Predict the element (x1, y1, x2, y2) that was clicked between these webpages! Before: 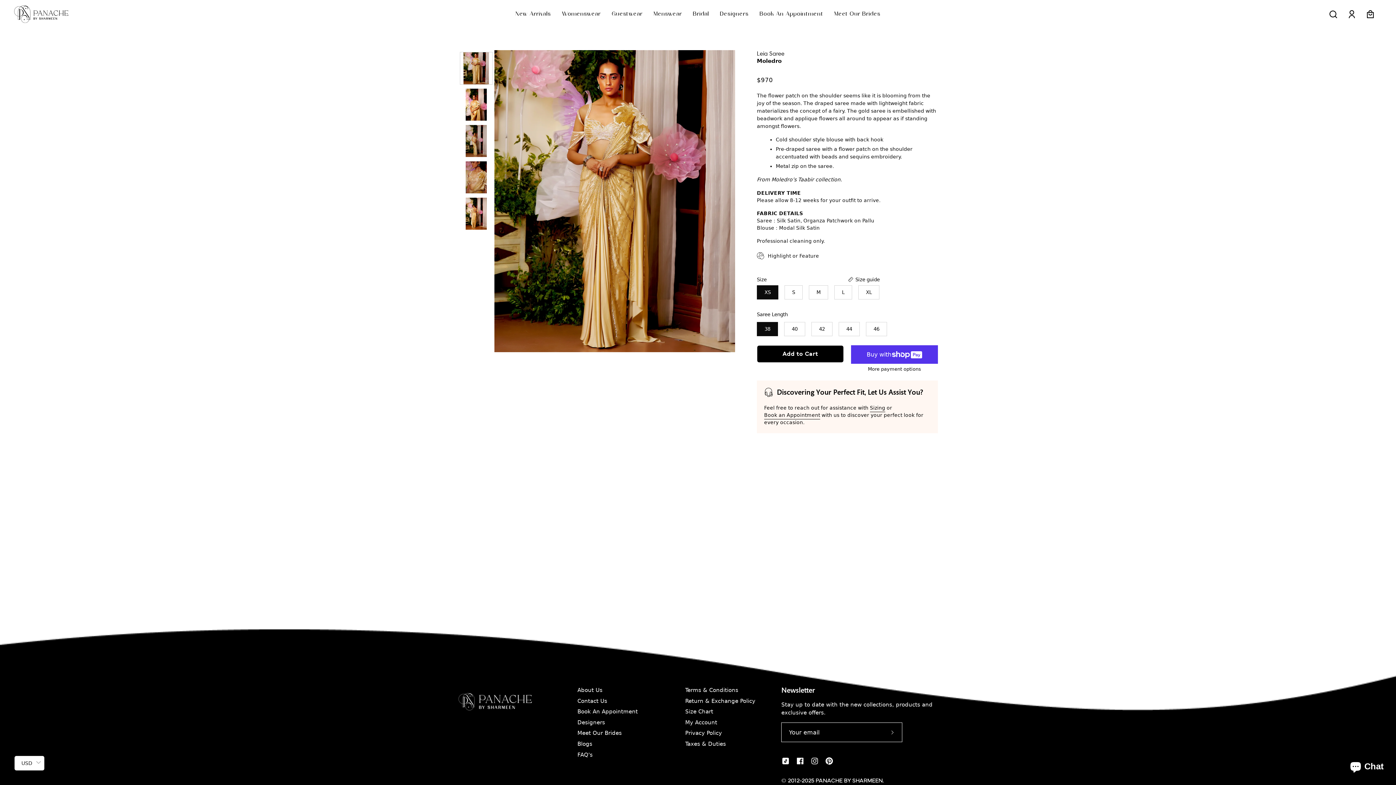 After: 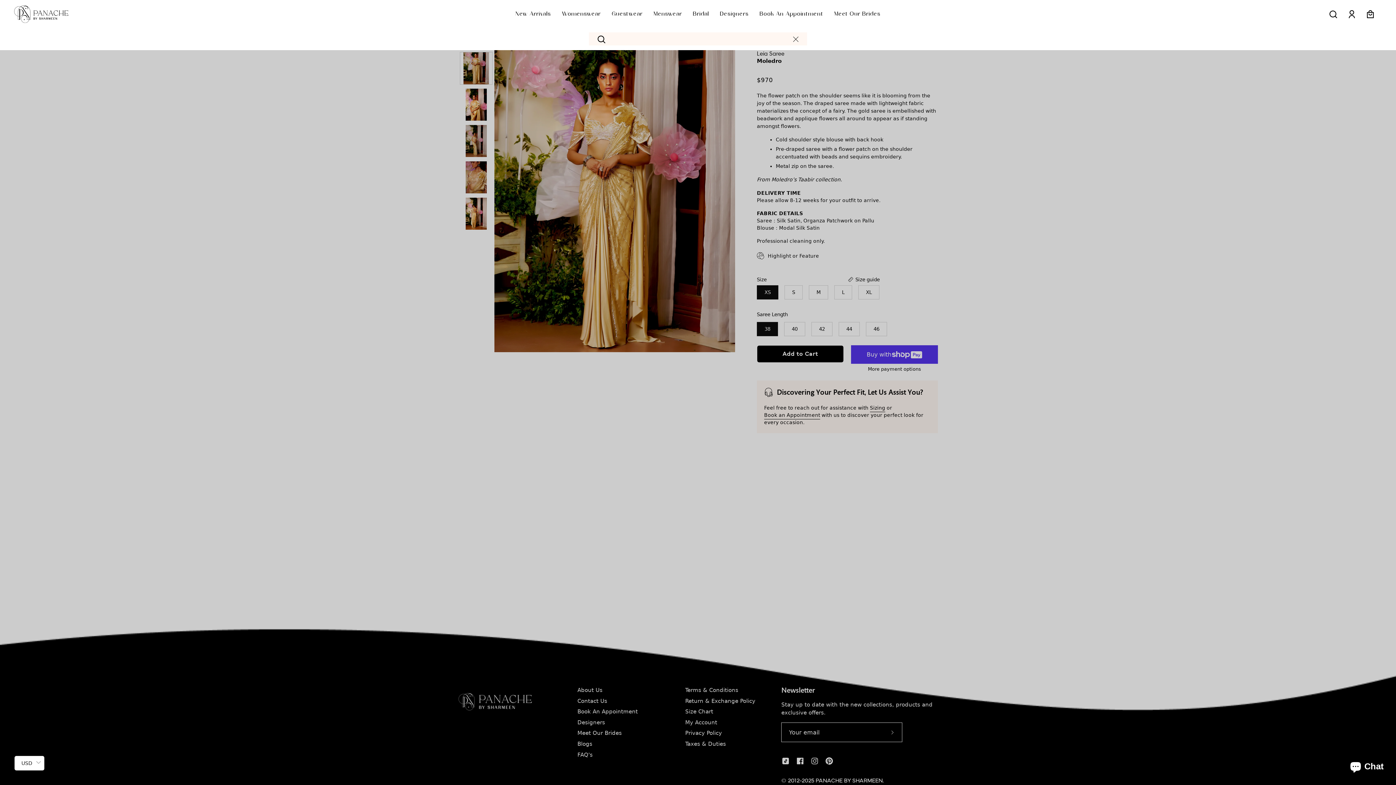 Action: bbox: (1326, 6, 1341, 21) label: Open search bar